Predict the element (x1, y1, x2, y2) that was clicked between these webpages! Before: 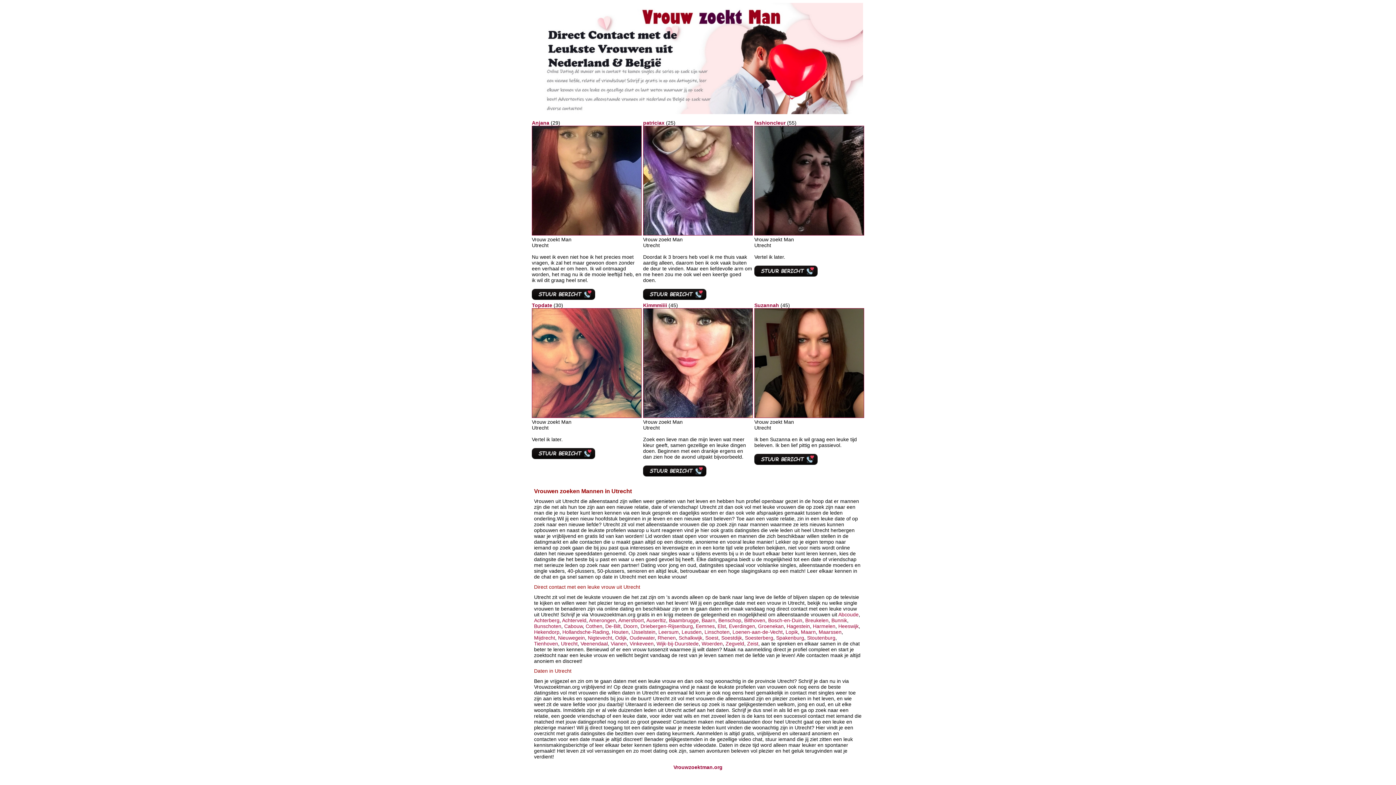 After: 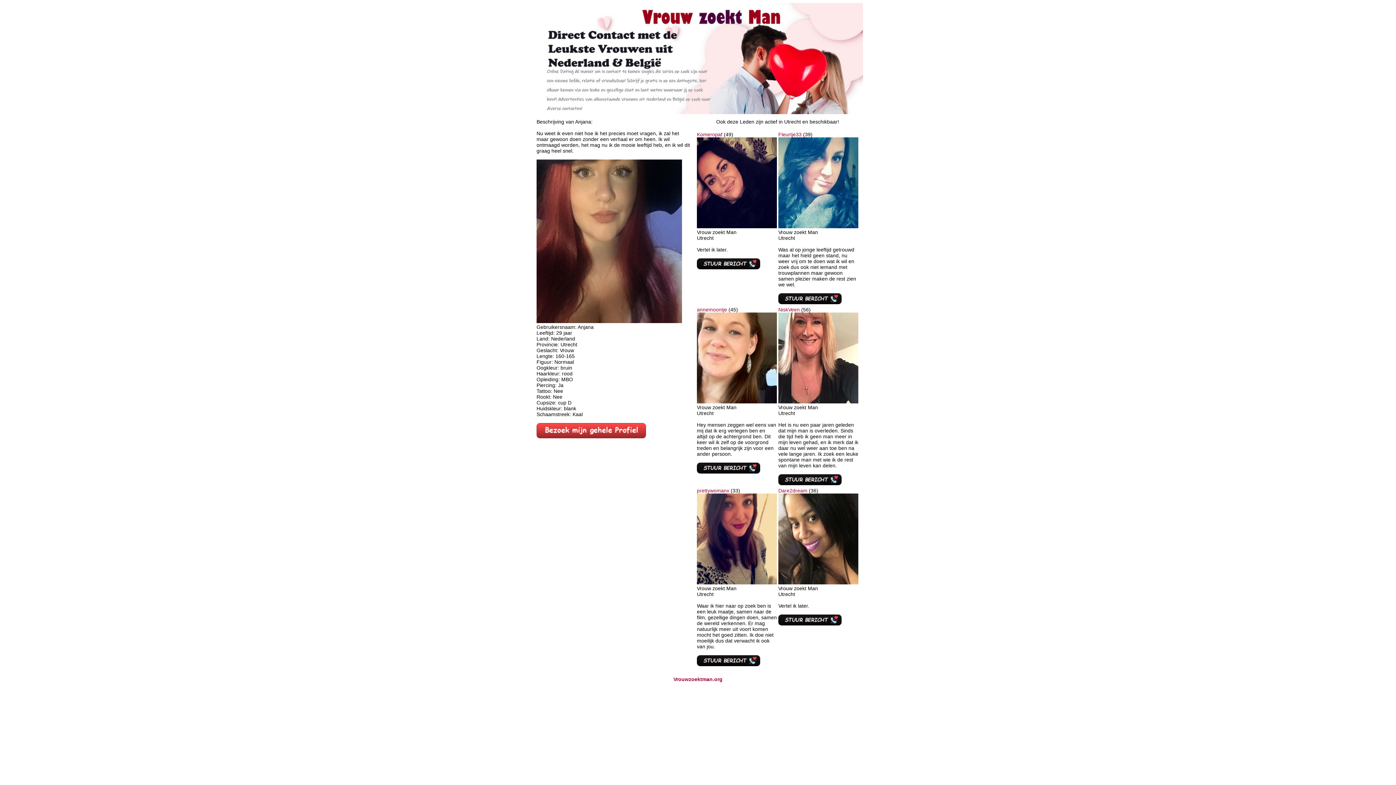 Action: bbox: (532, 120, 549, 125) label: Anjana